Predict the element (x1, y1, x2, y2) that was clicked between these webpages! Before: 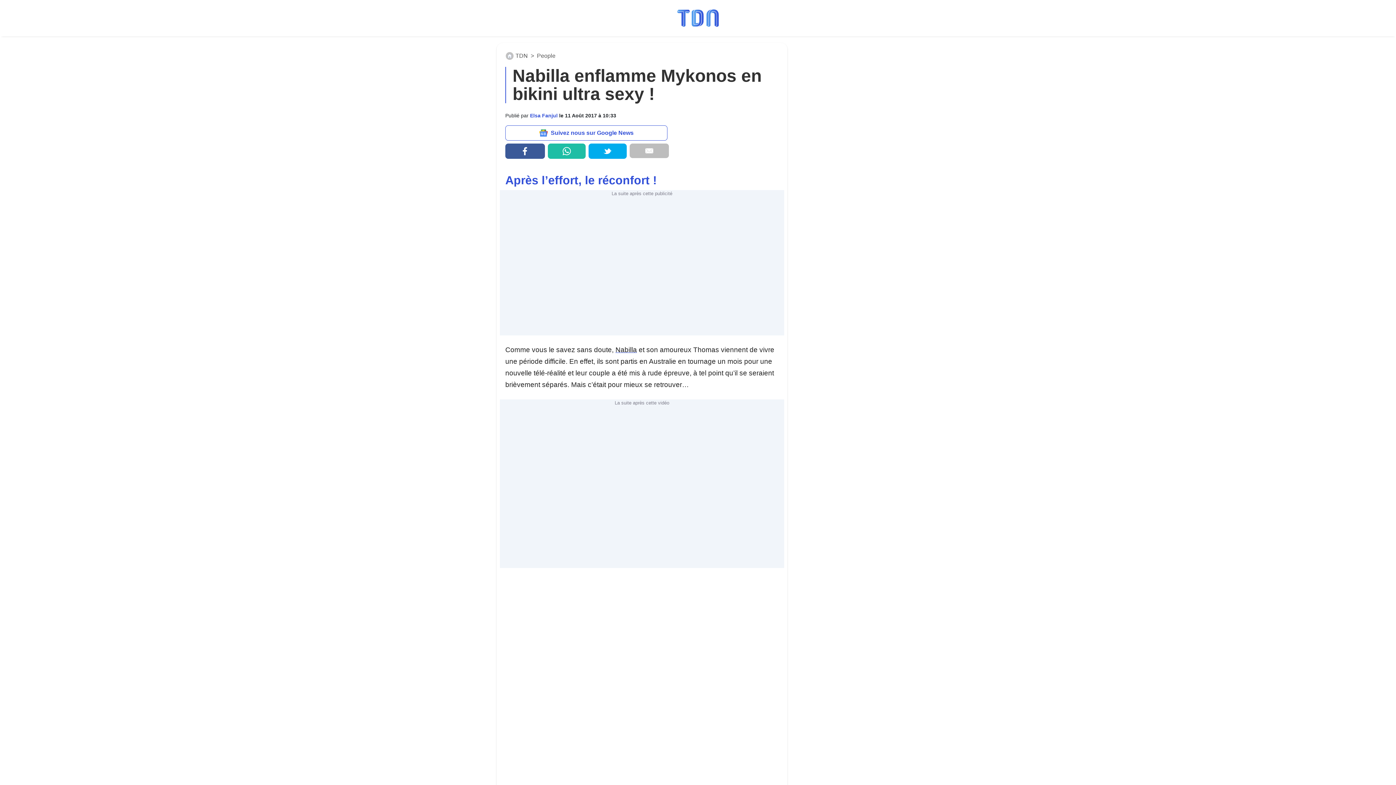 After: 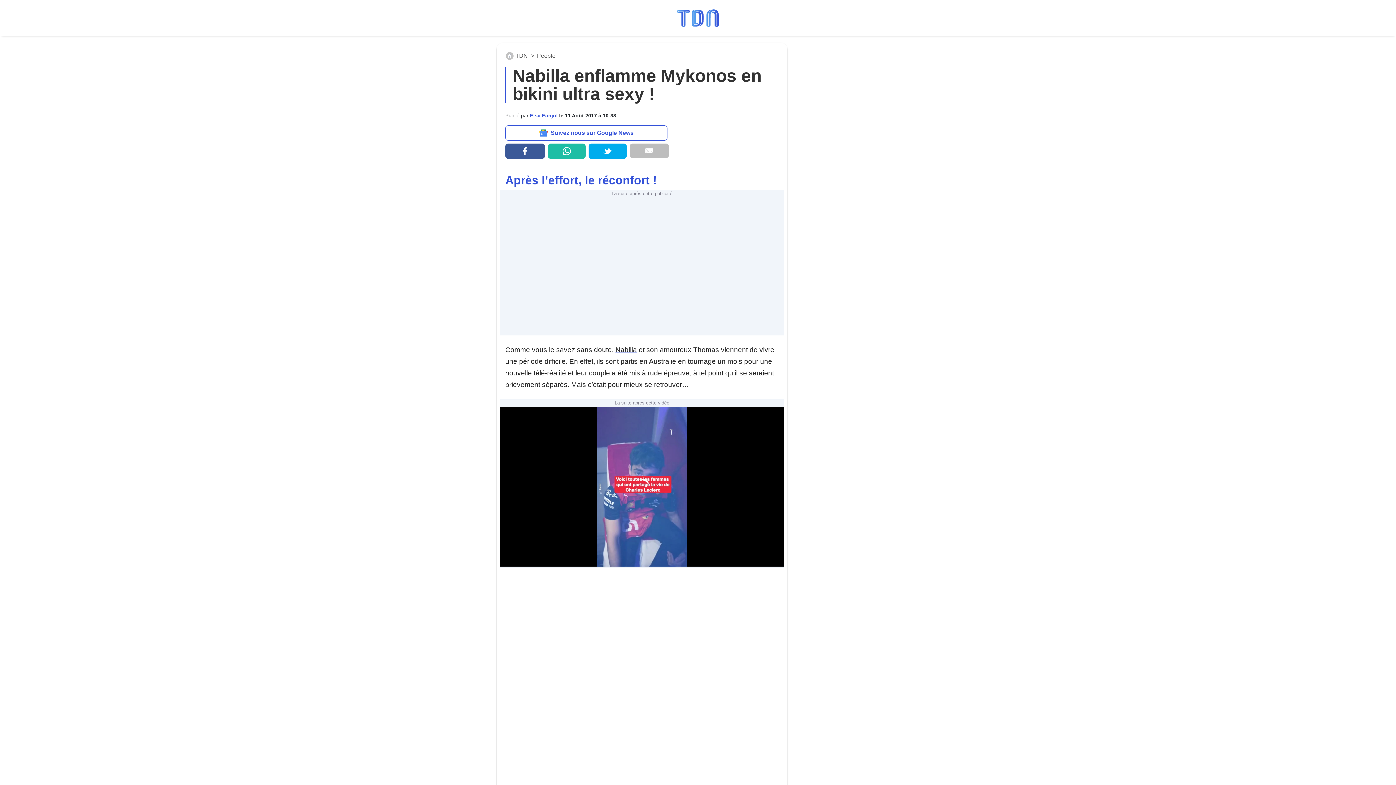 Action: bbox: (547, 143, 585, 158)